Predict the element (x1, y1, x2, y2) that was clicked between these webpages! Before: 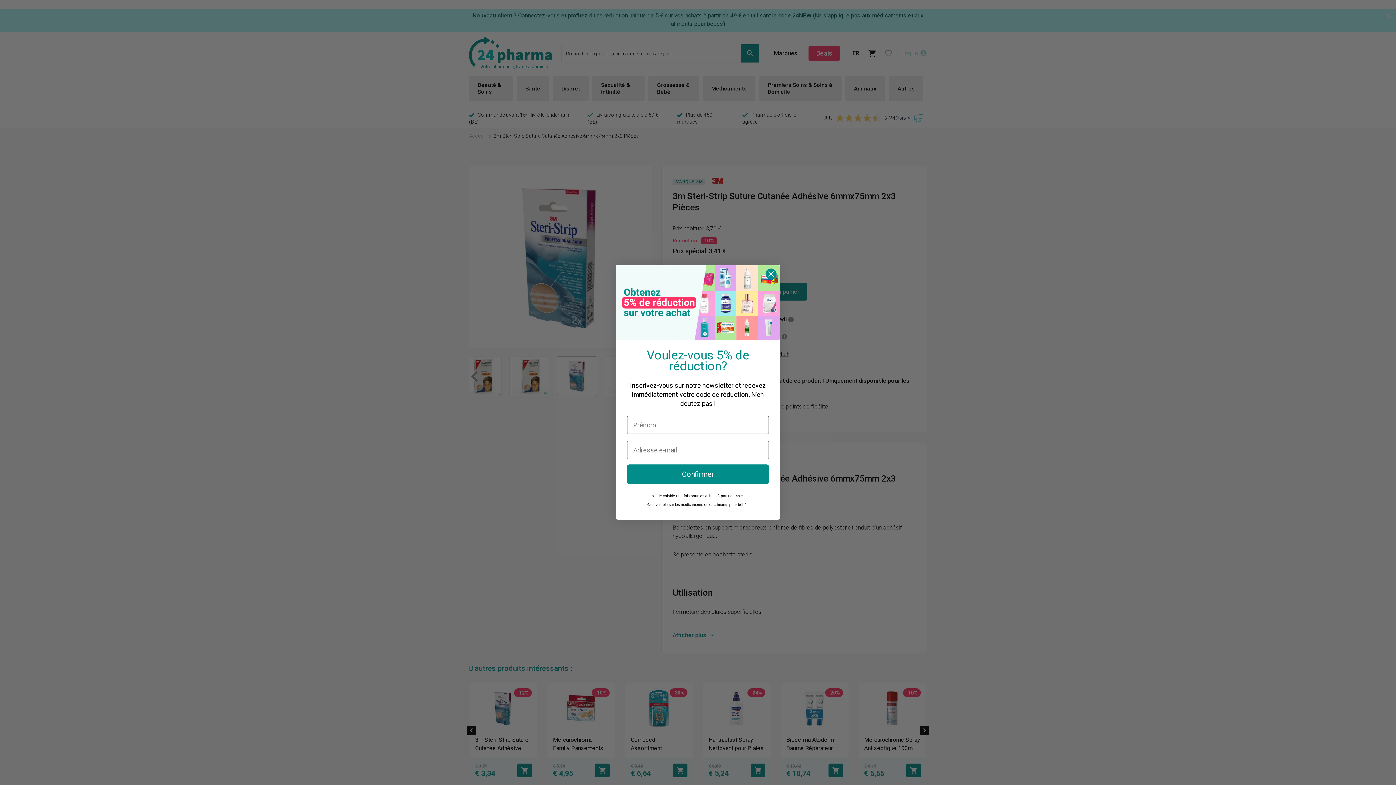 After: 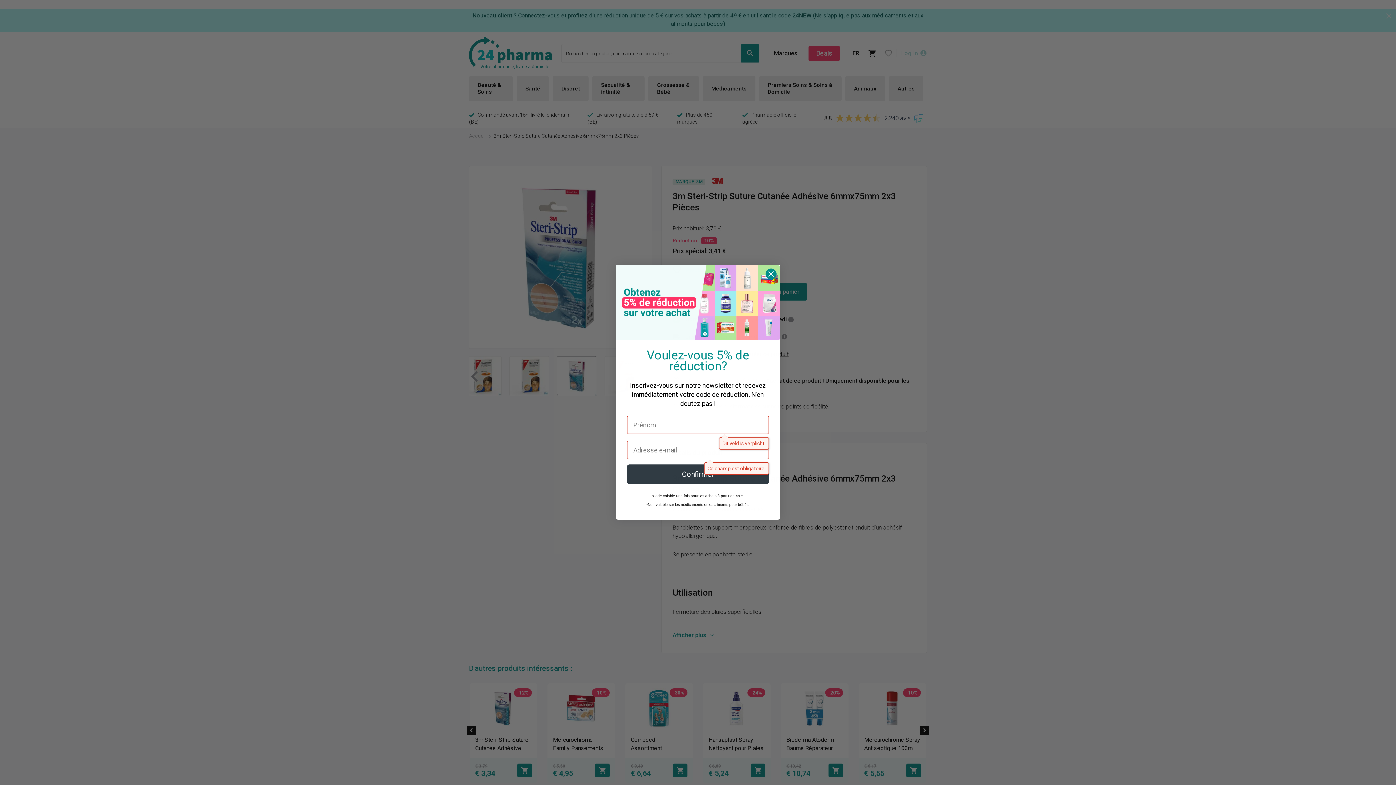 Action: label: Confirmer bbox: (627, 464, 769, 484)